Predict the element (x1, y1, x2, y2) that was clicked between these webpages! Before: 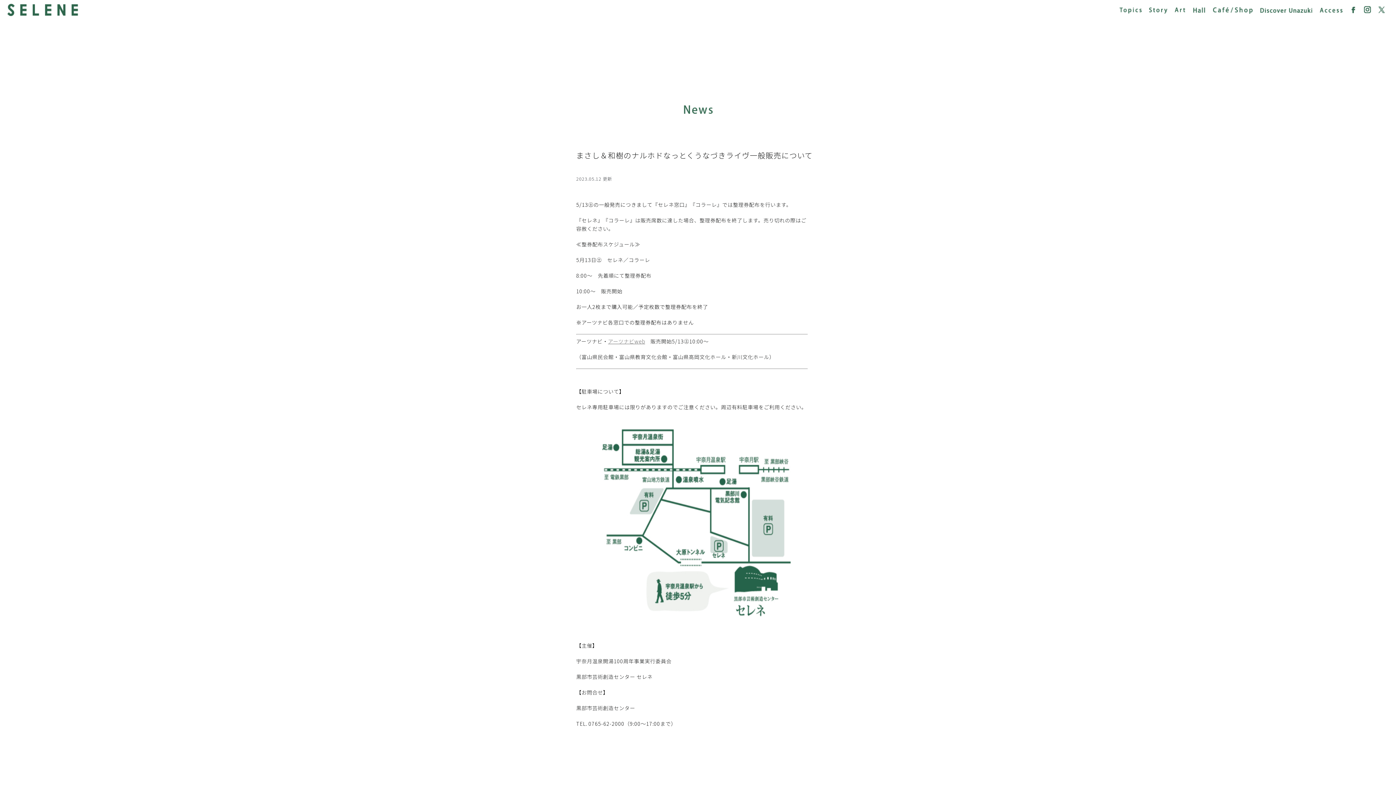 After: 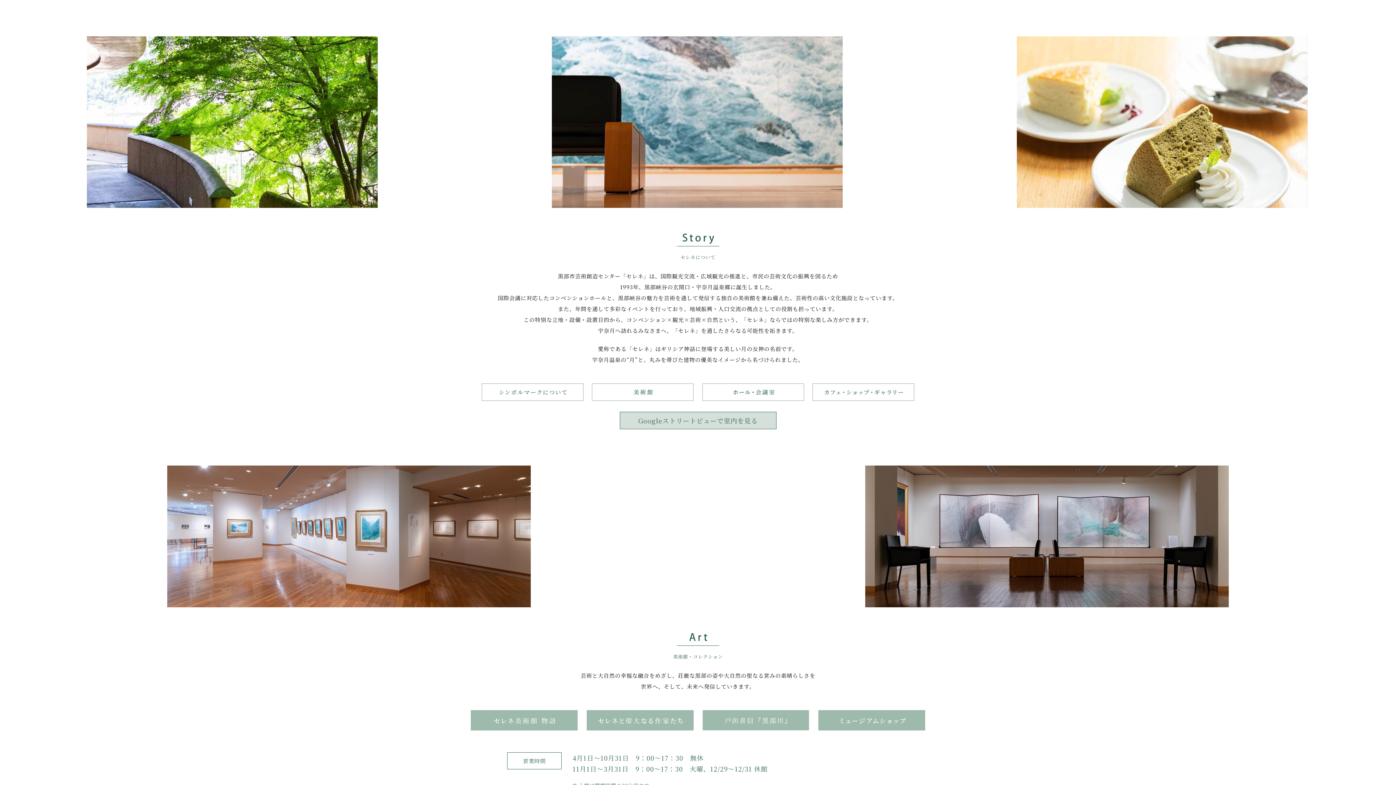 Action: bbox: (1149, 5, 1167, 13)